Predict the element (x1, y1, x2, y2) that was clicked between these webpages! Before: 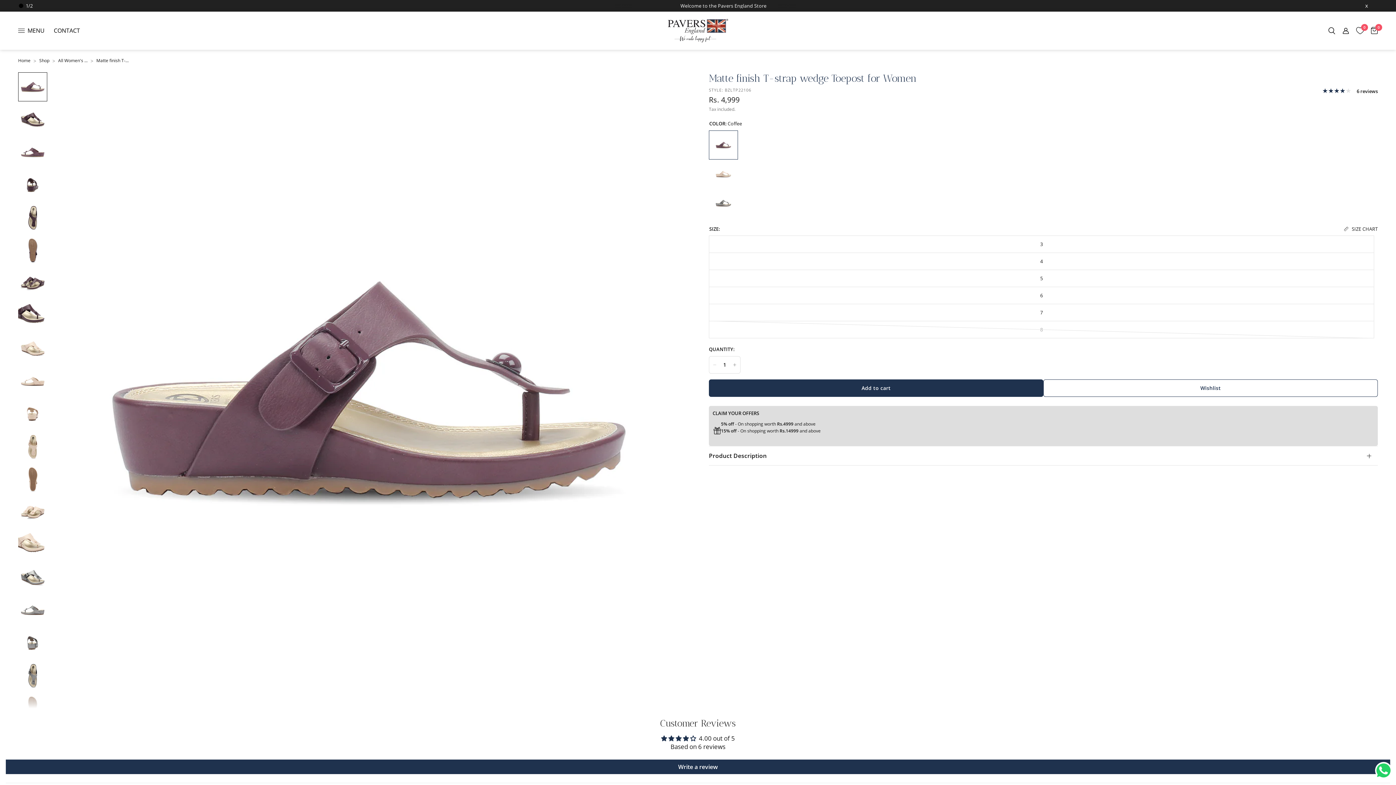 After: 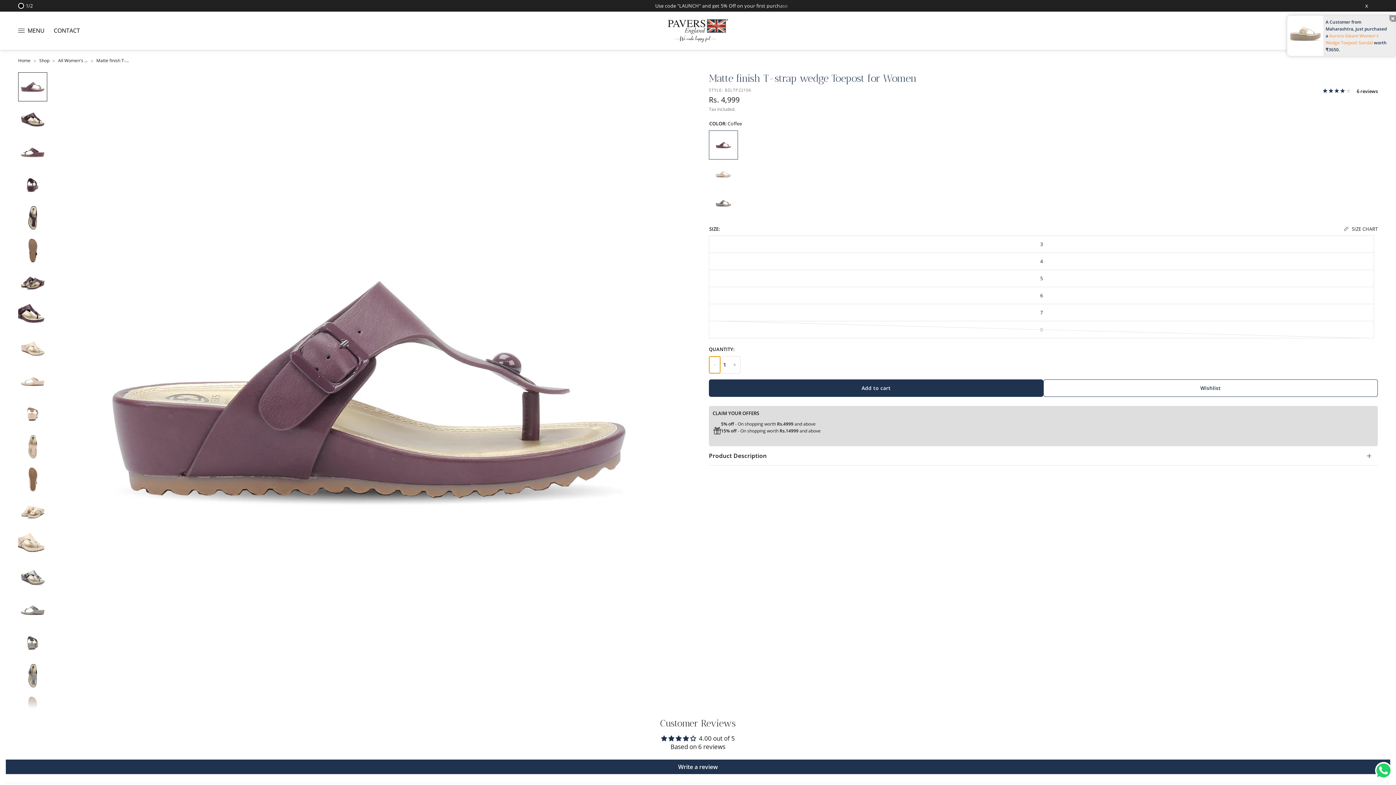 Action: bbox: (709, 356, 720, 373) label: Decrease quantity for Matte finish T-strap wedge Toepost for Women